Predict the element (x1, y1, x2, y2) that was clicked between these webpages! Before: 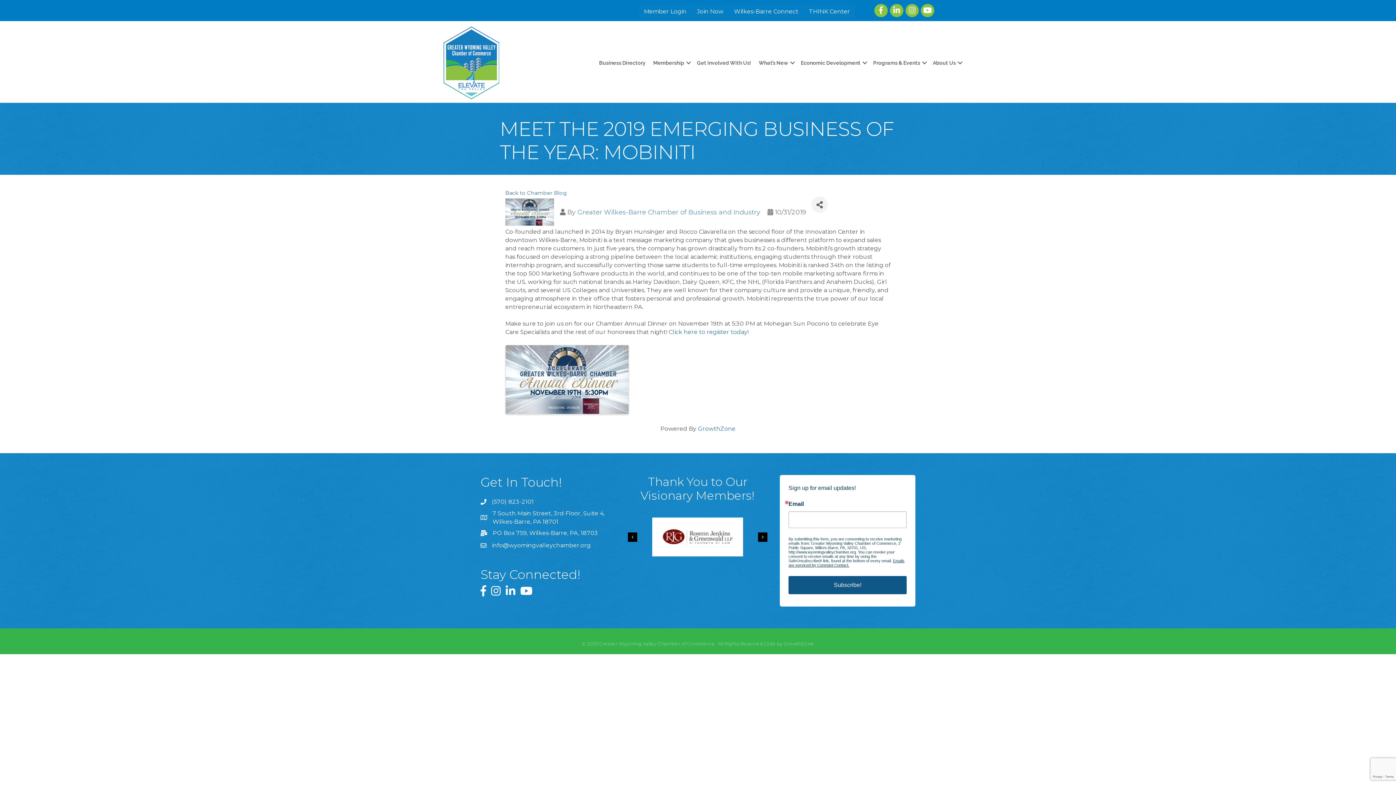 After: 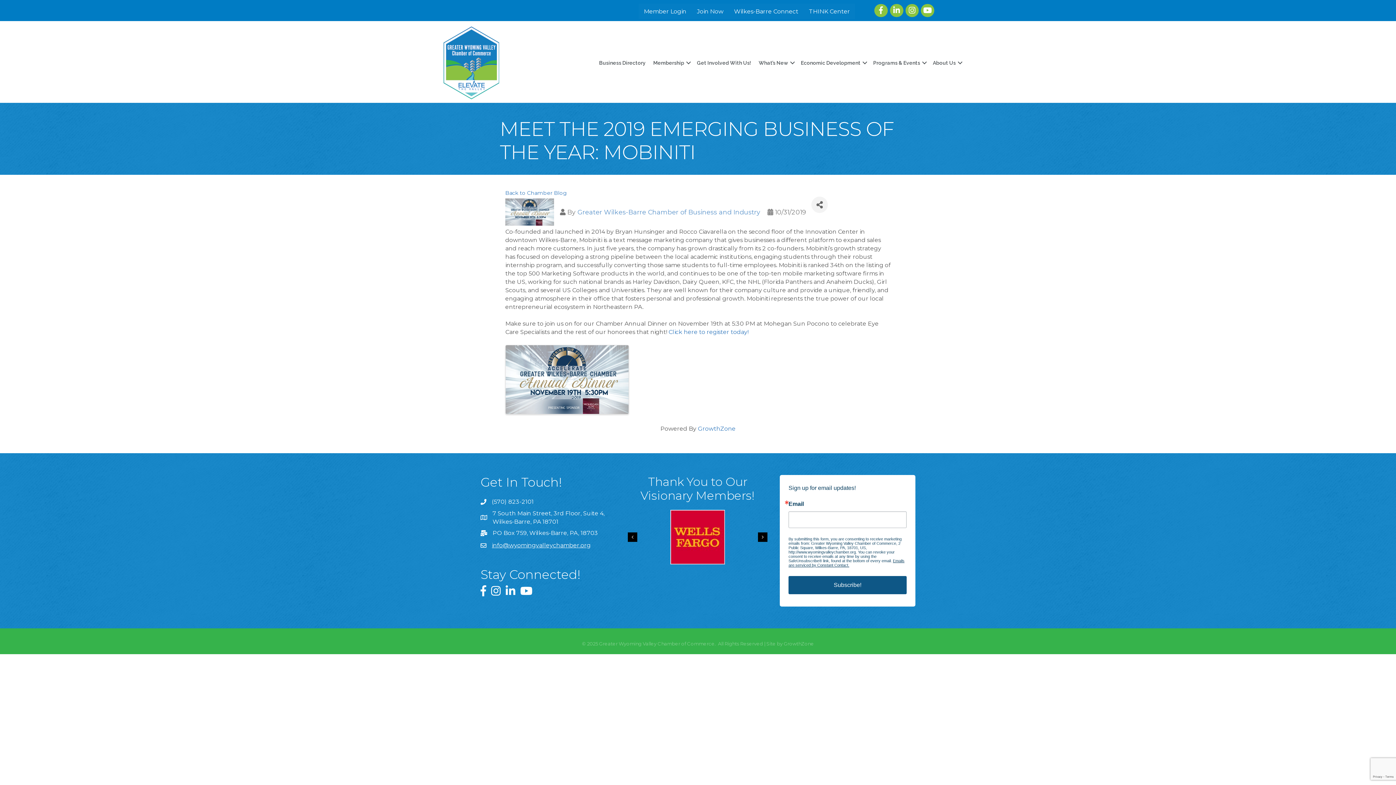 Action: bbox: (492, 541, 590, 549) label: info@wyomingvalleychamber.org